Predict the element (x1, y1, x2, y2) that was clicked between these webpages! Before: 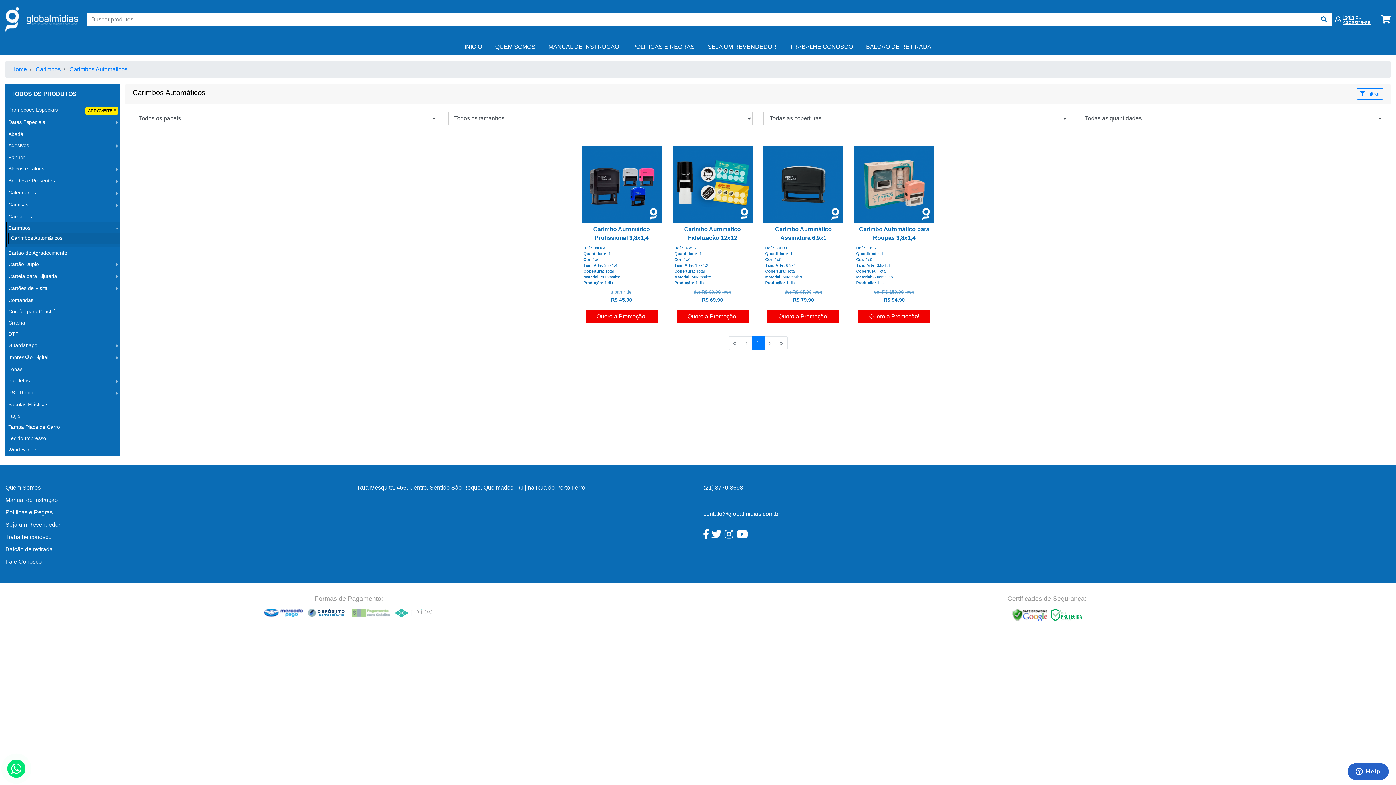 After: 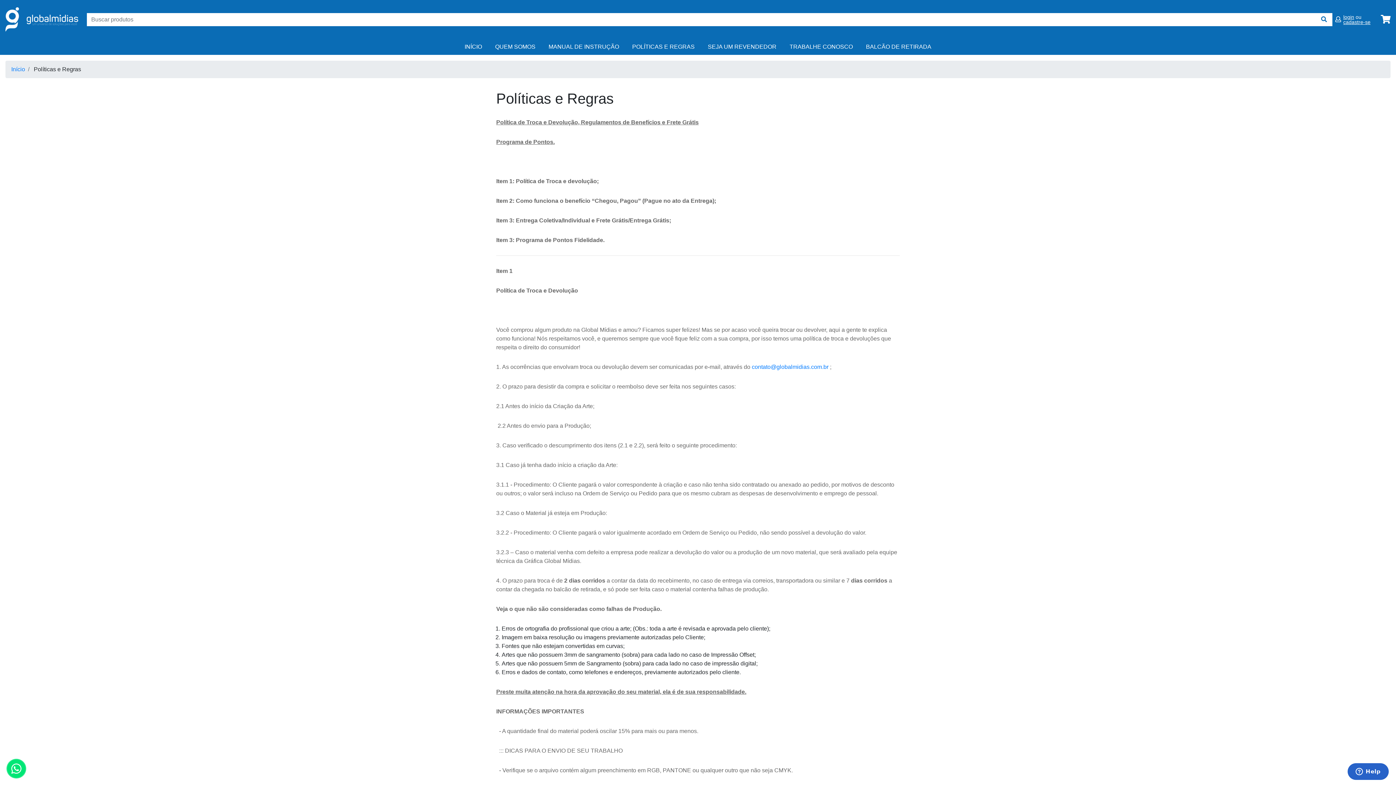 Action: label: Políticas e Regras bbox: (5, 509, 52, 515)